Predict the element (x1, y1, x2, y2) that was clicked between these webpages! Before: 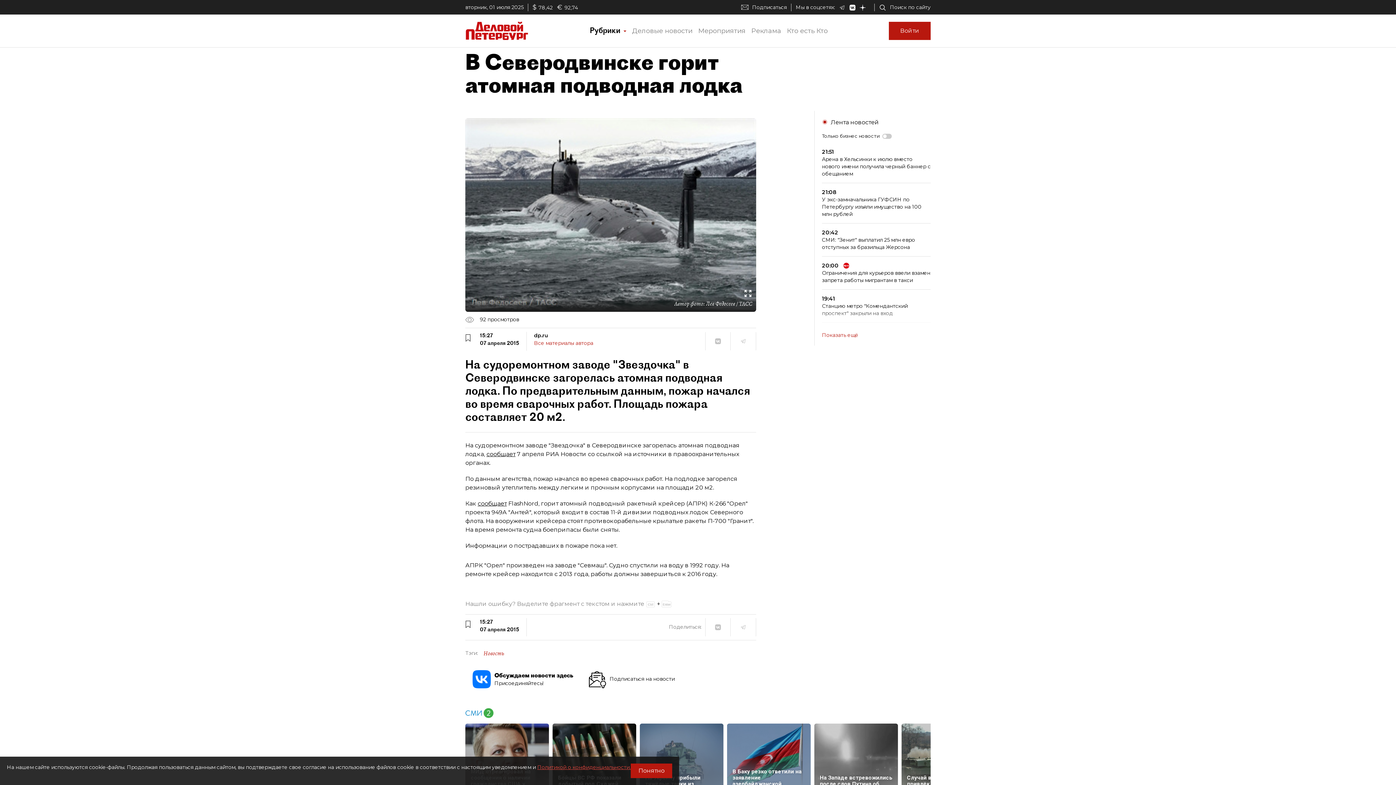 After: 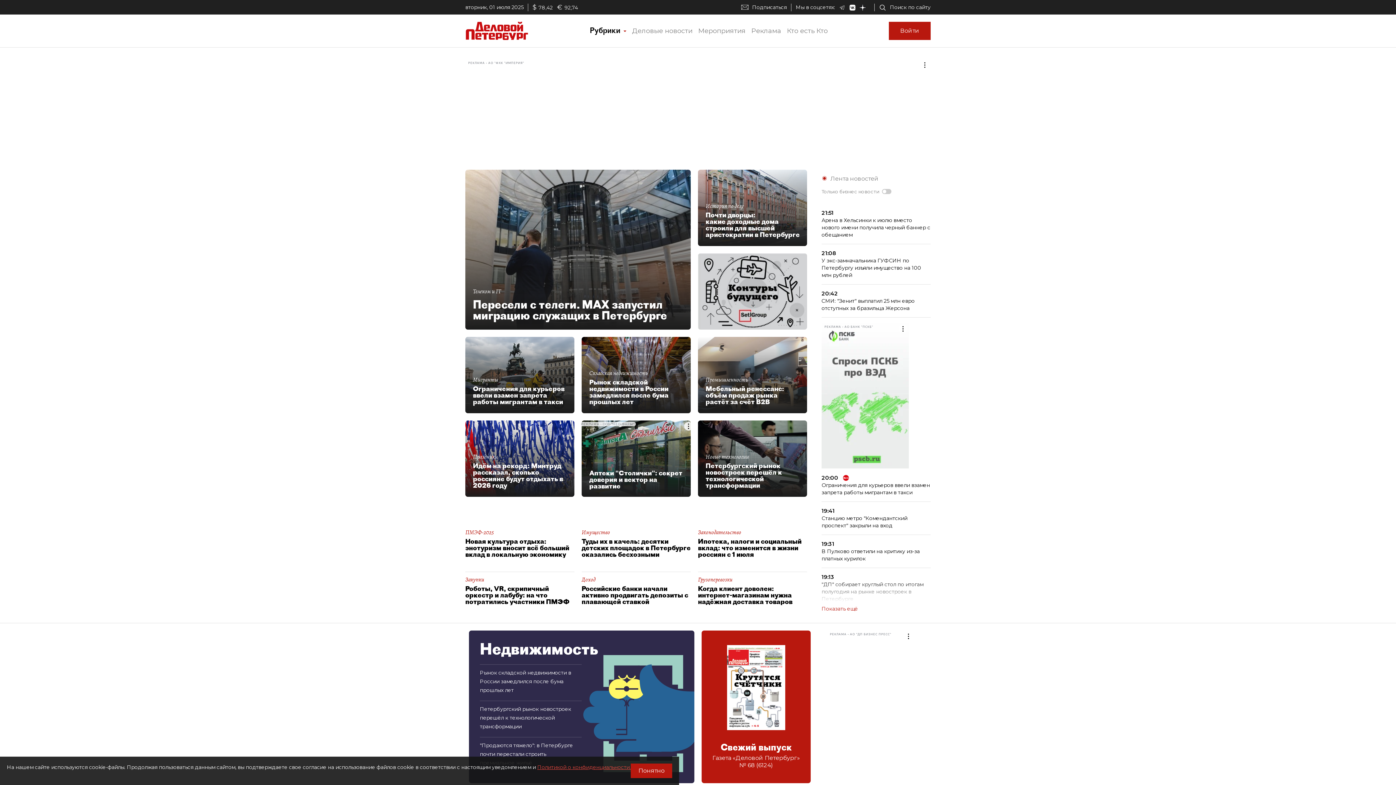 Action: bbox: (465, 26, 528, 33)